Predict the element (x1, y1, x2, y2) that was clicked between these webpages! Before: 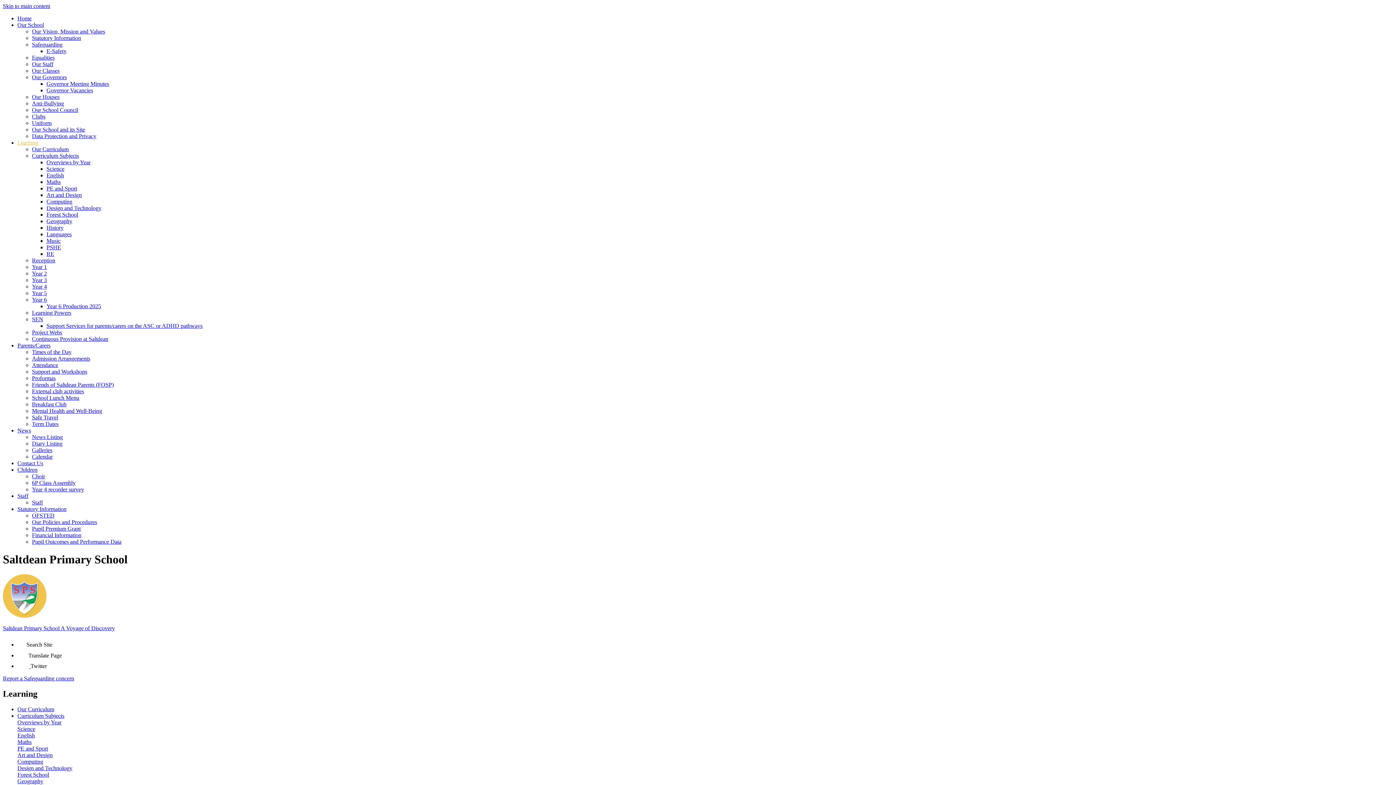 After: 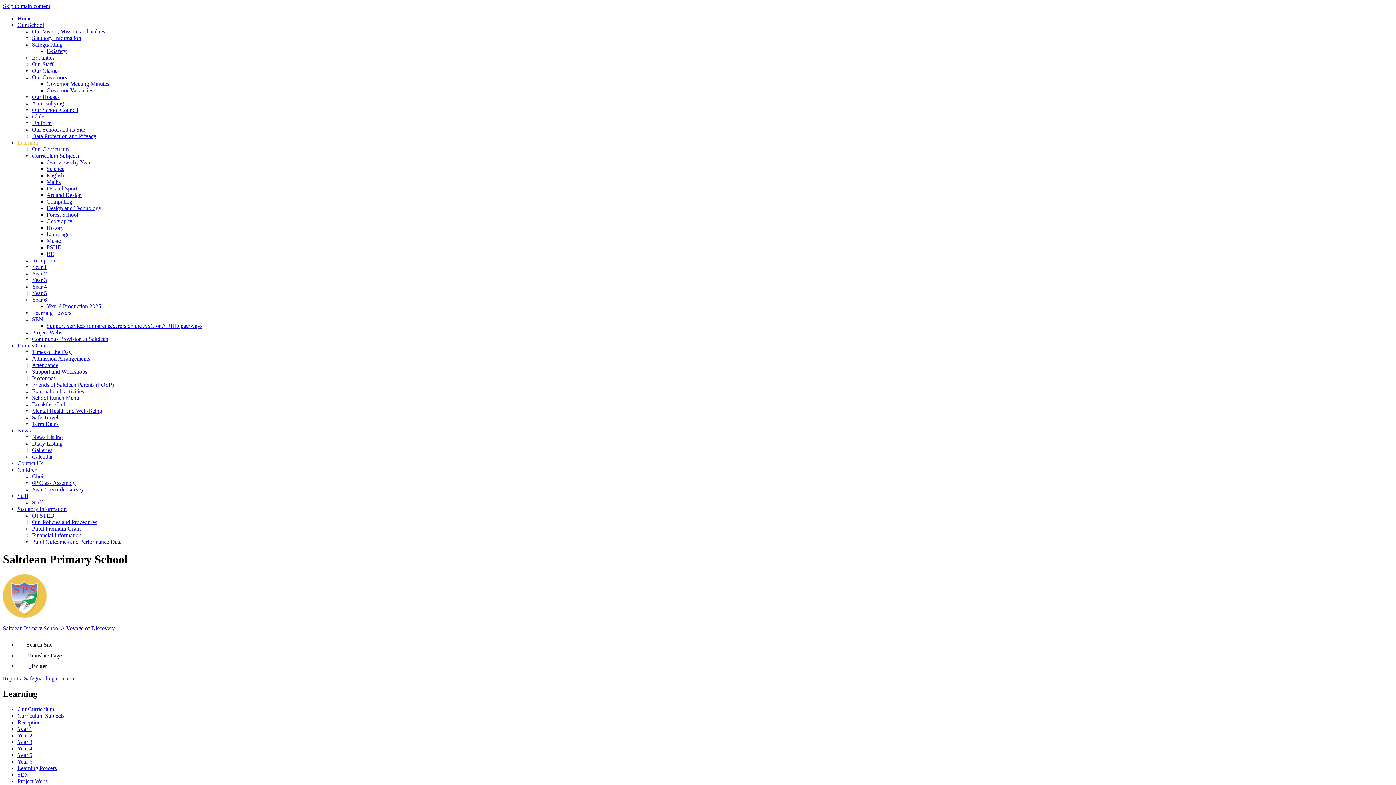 Action: bbox: (17, 139, 38, 145) label: Learning